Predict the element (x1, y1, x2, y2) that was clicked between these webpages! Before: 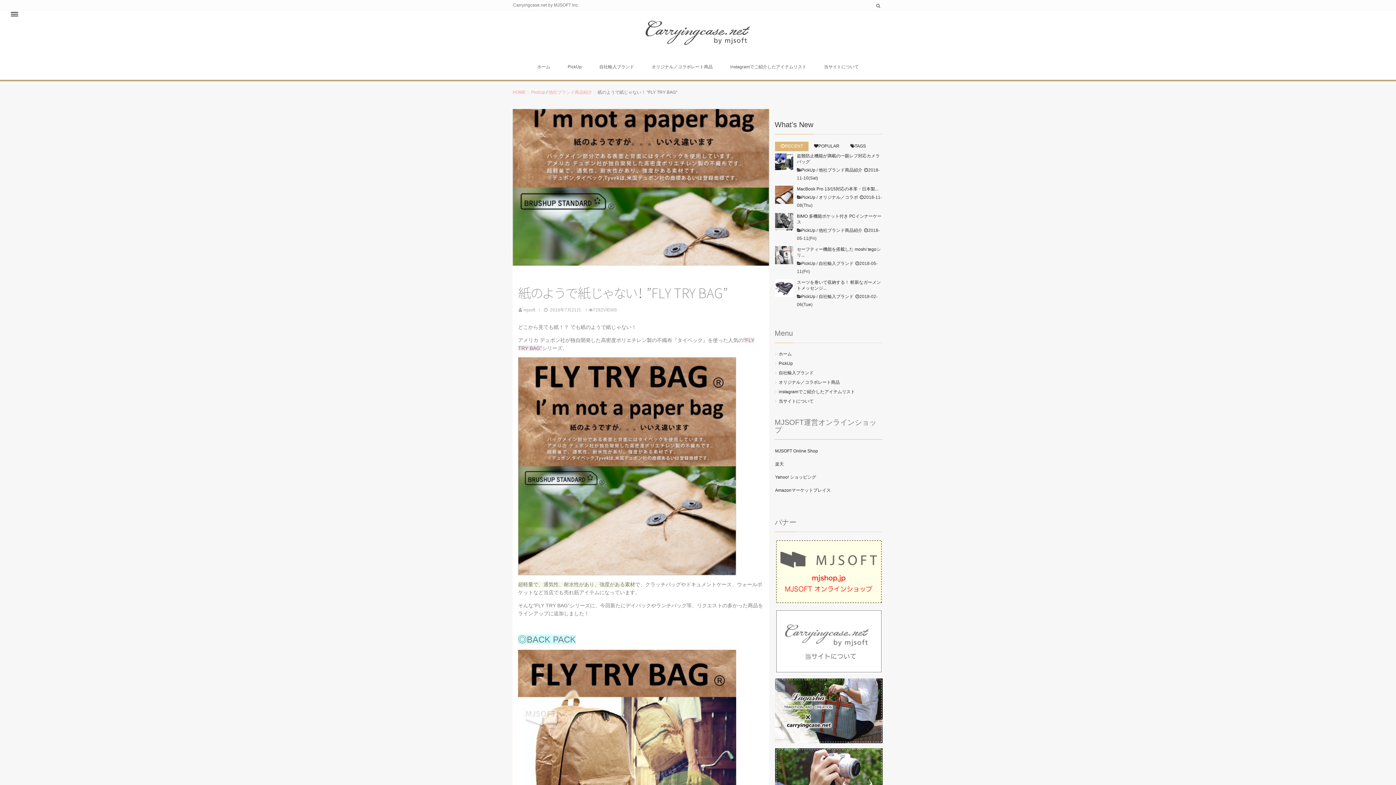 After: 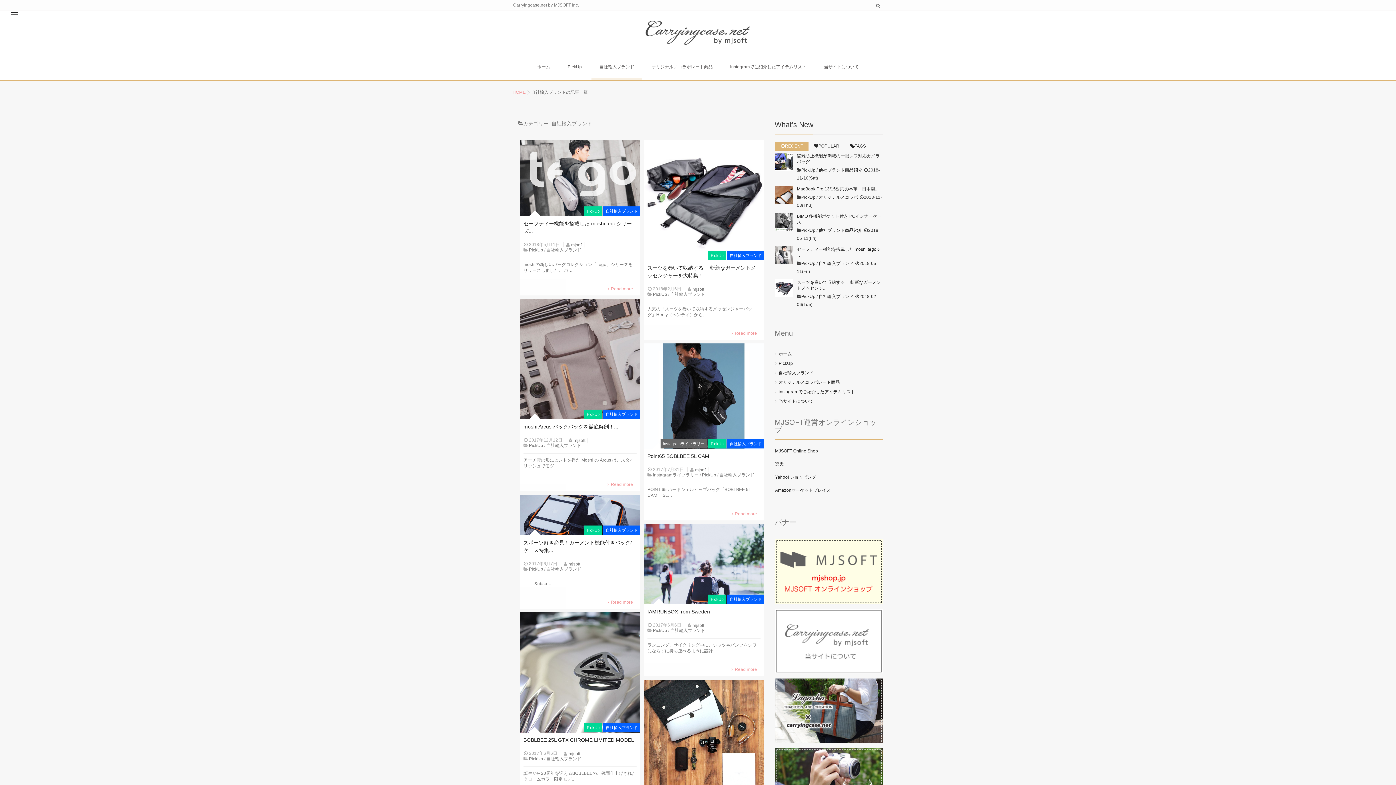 Action: bbox: (818, 294, 853, 299) label: 自社輸入ブランド